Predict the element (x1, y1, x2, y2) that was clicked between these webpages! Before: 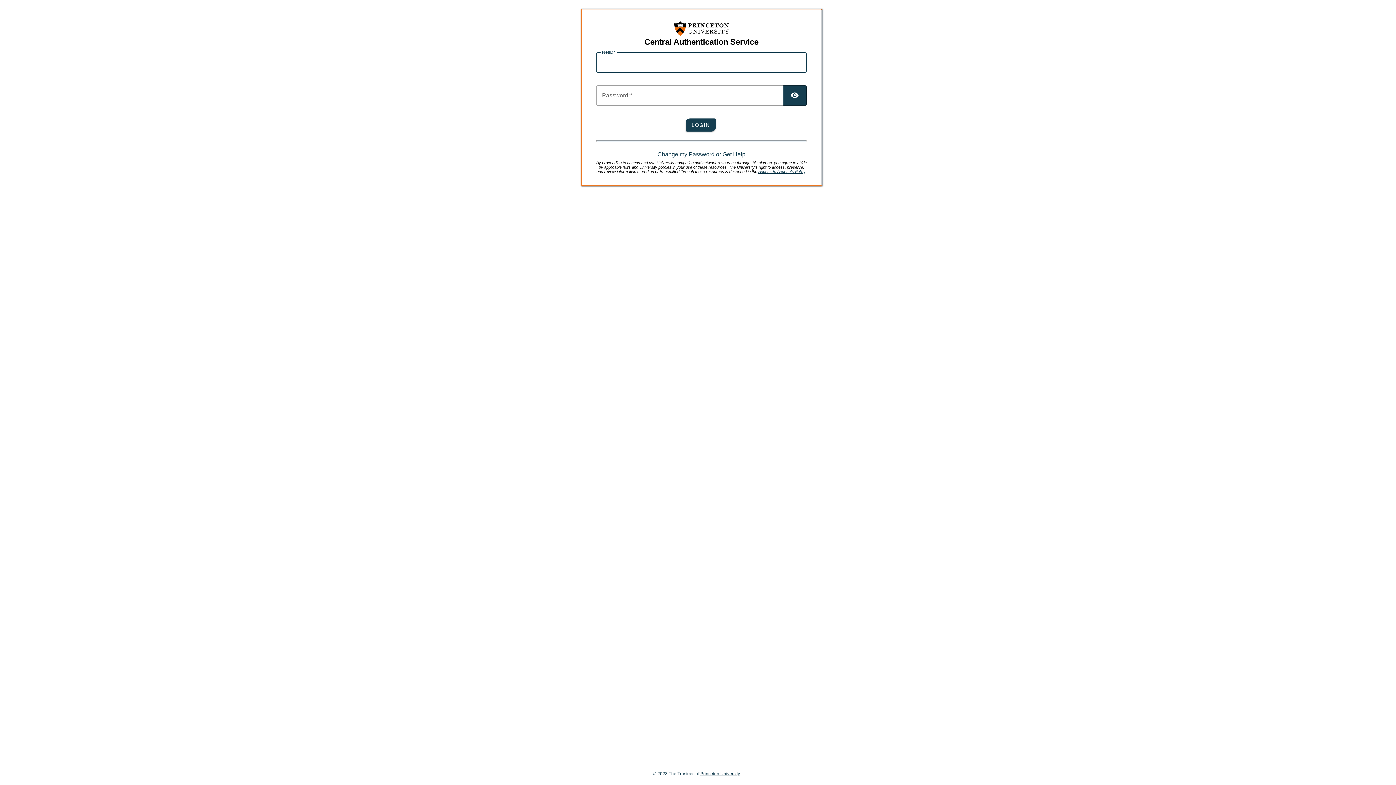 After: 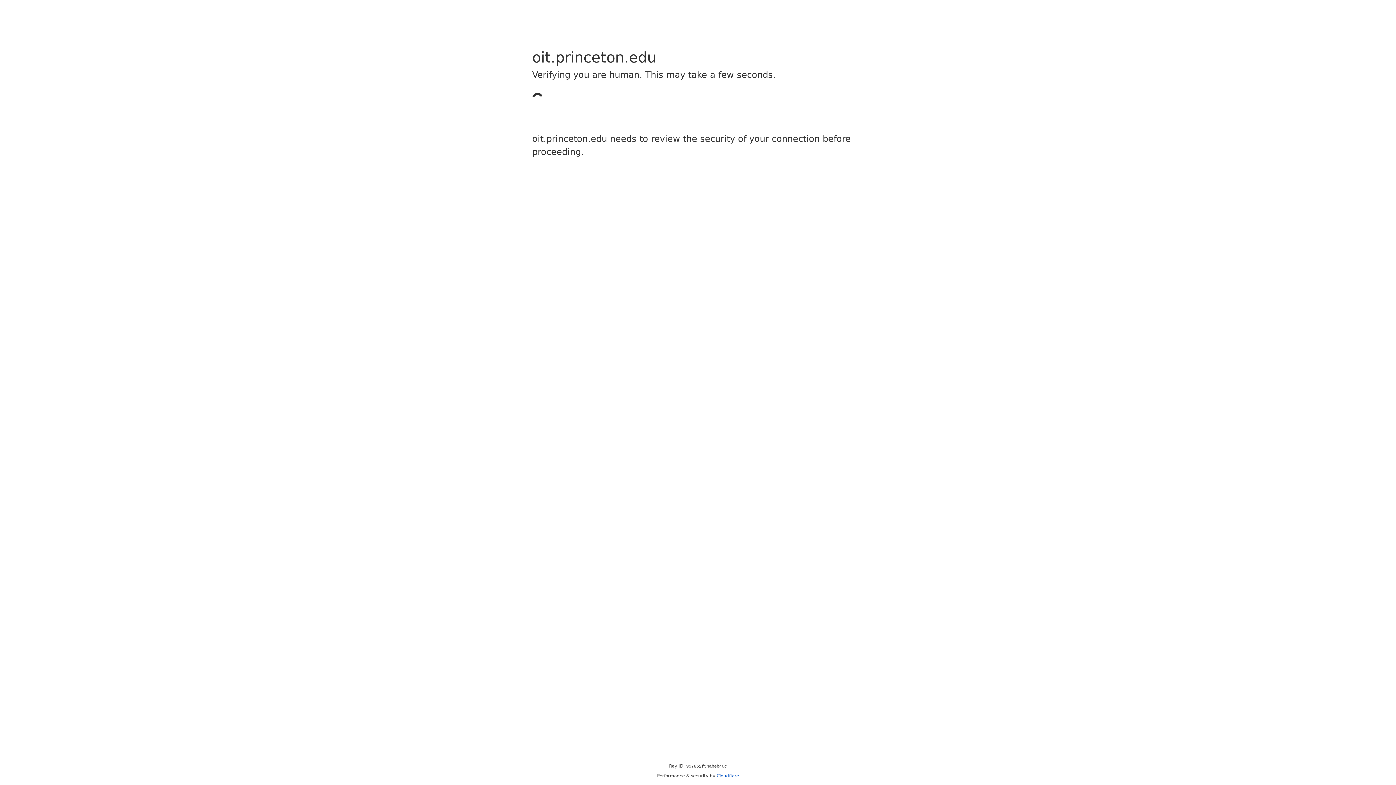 Action: label: Access to Accounts Policy bbox: (758, 169, 805, 173)